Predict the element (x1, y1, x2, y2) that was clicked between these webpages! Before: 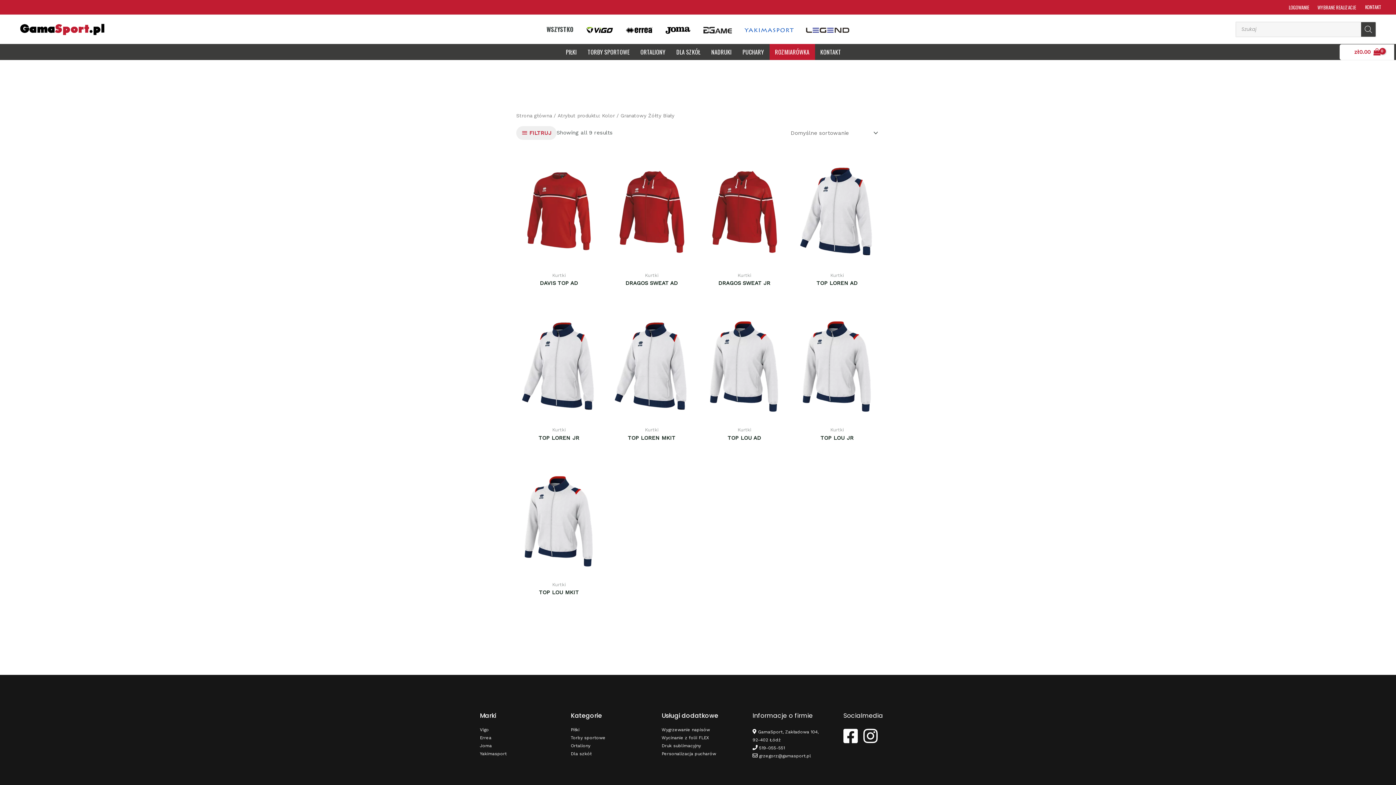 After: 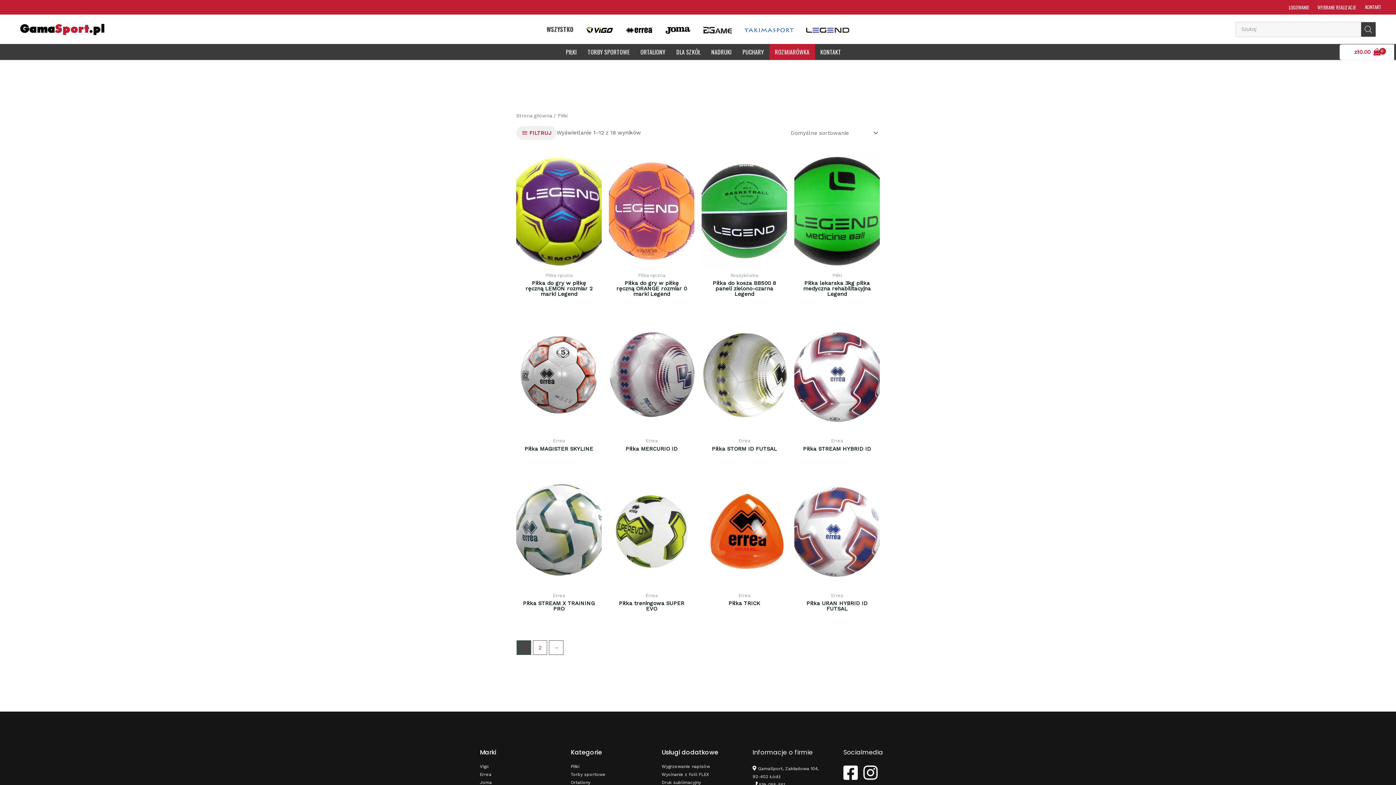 Action: label: Piłki bbox: (570, 727, 579, 732)